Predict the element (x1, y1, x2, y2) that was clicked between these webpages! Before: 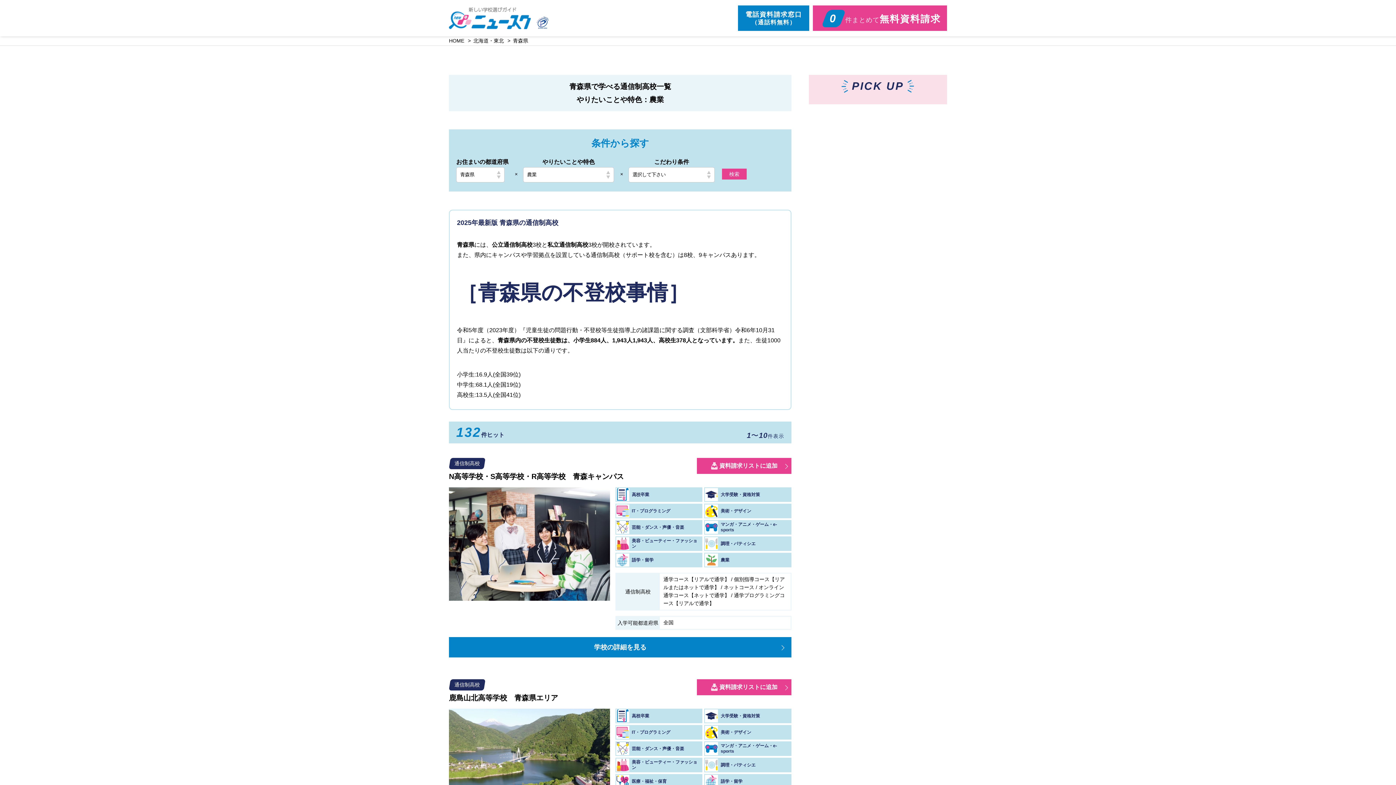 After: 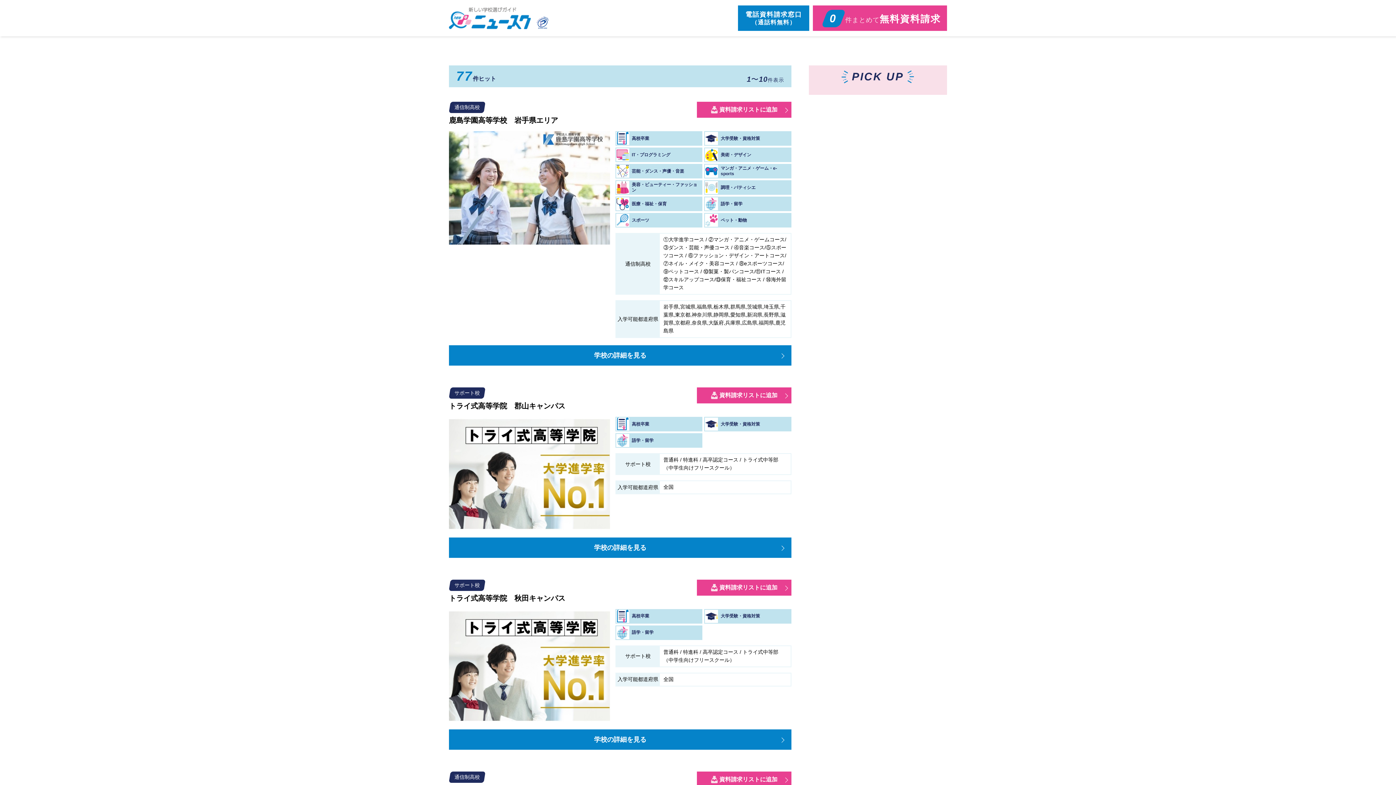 Action: bbox: (473, 37, 504, 43) label: 北海道・東北